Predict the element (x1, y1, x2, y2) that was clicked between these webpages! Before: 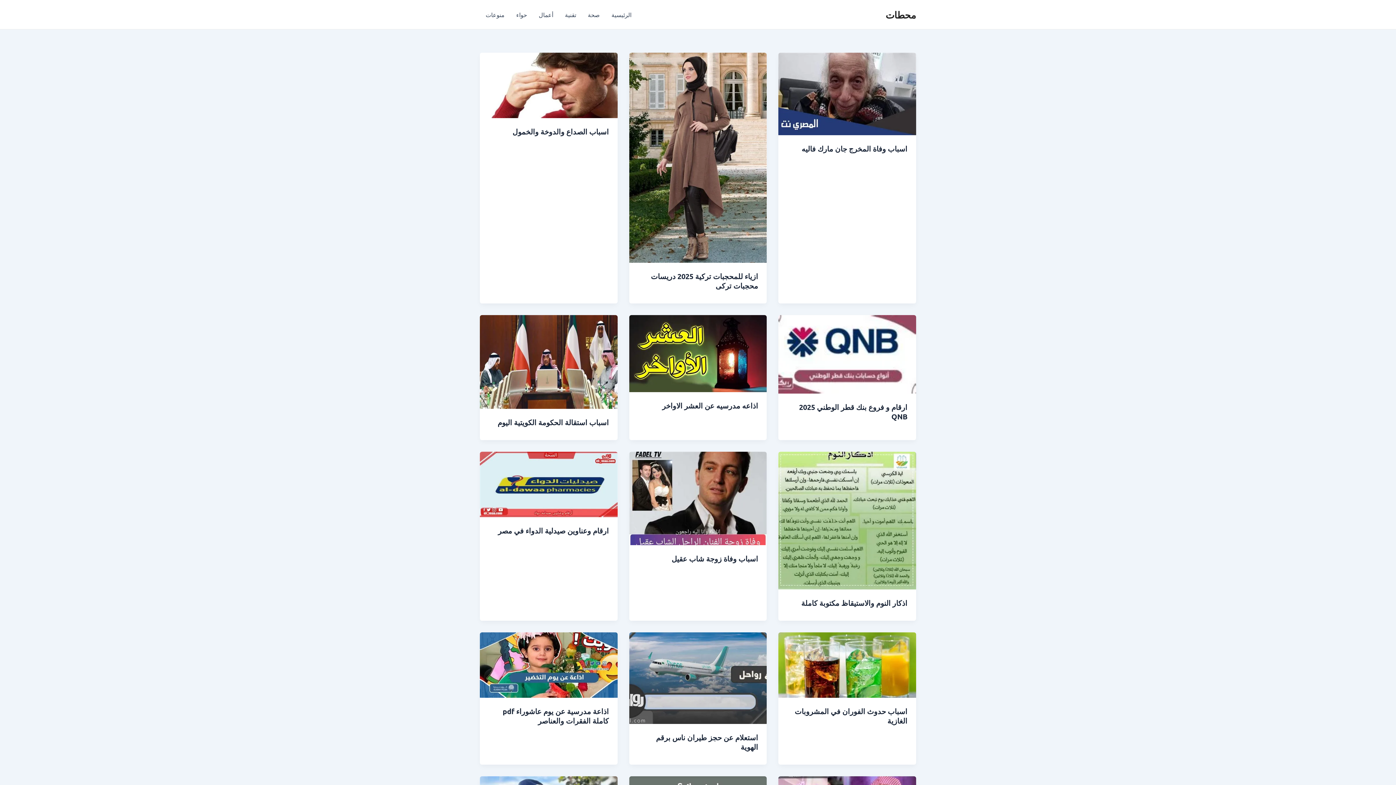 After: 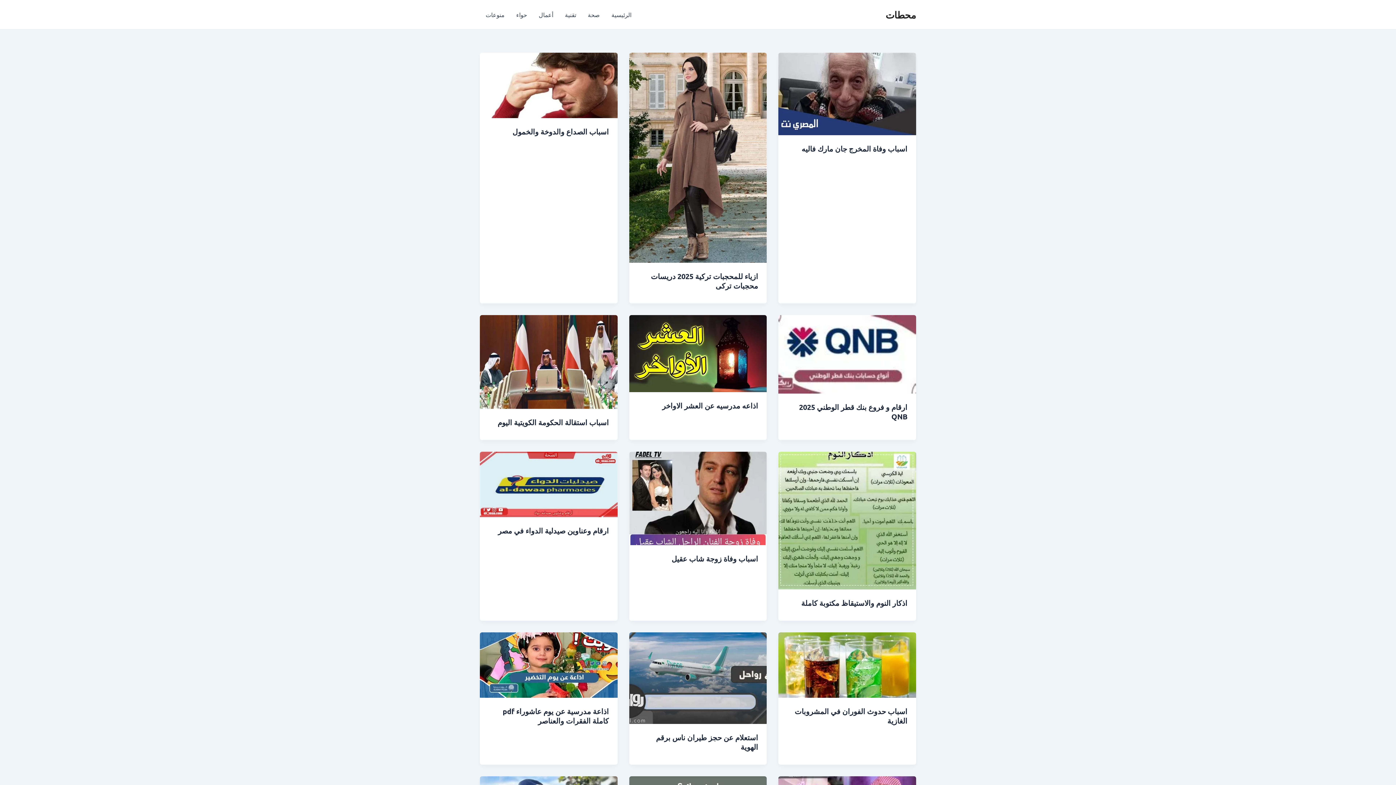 Action: label: الرئيسية bbox: (605, 0, 637, 29)